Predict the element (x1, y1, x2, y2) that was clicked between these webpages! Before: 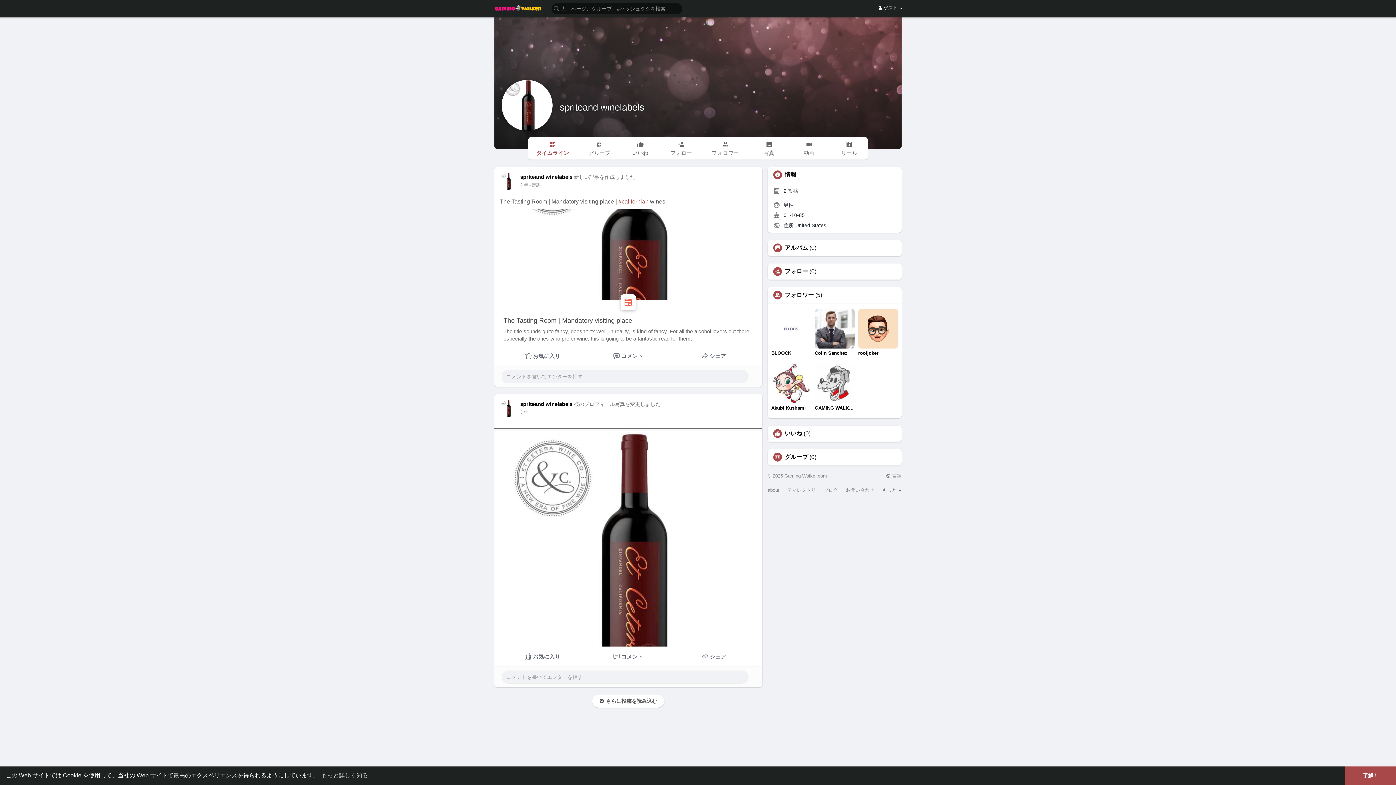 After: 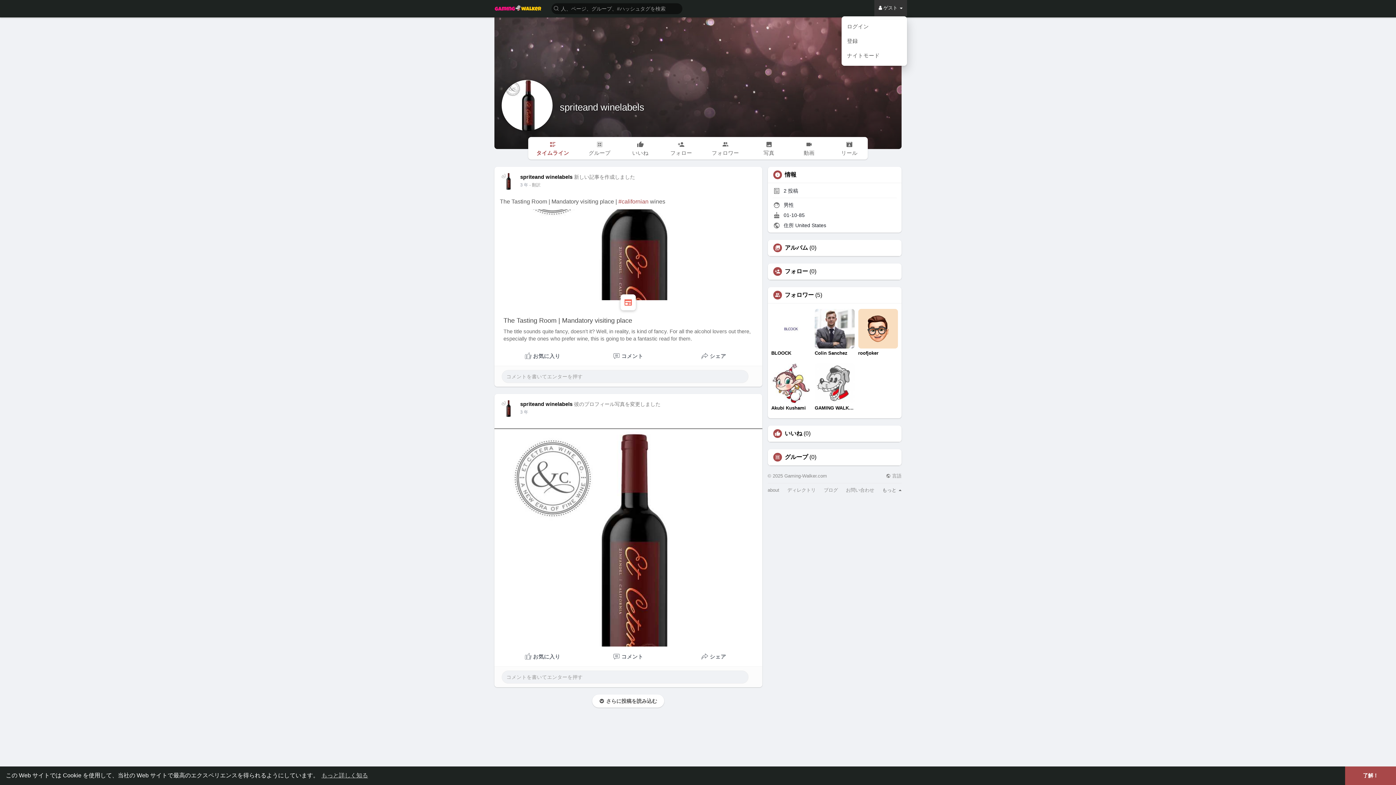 Action: label:  ゲスト  bbox: (874, 0, 907, 16)